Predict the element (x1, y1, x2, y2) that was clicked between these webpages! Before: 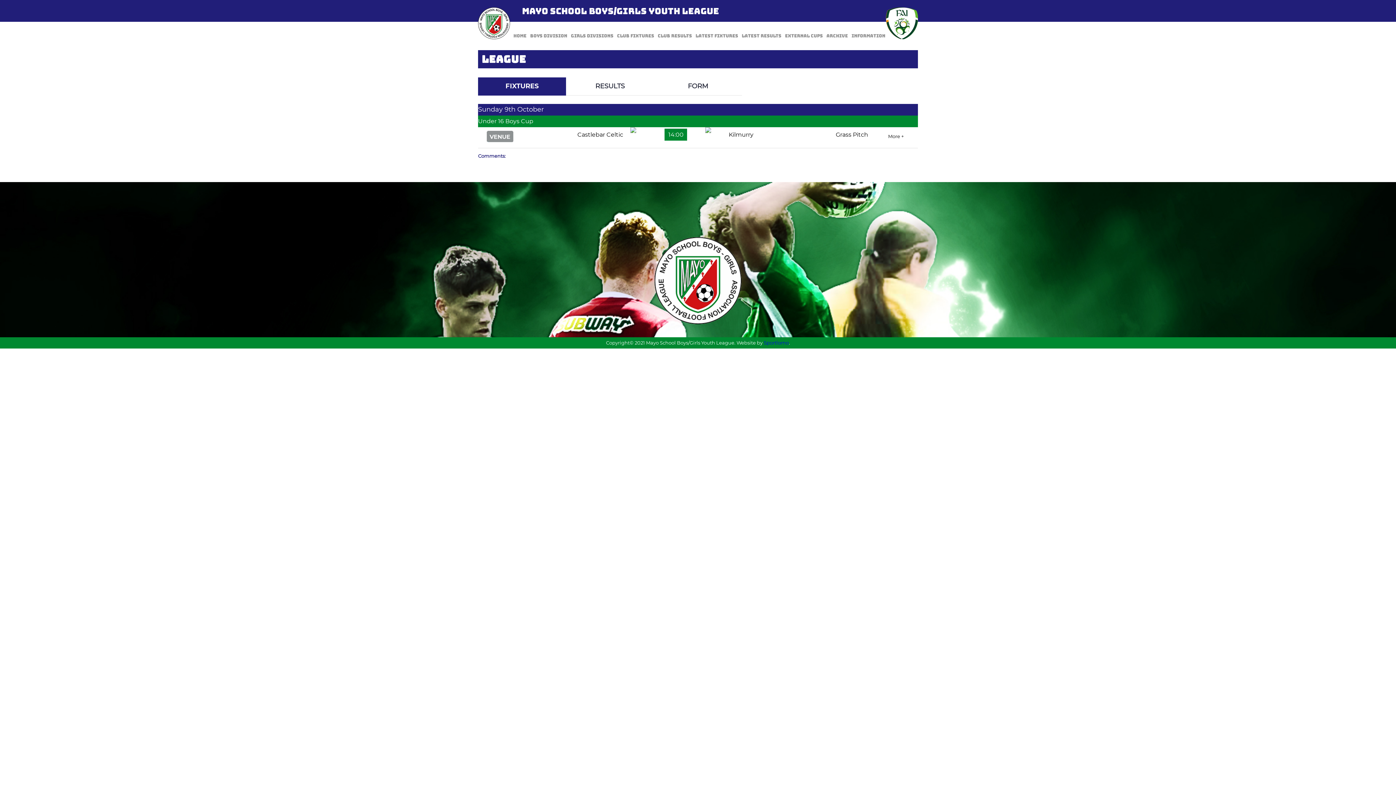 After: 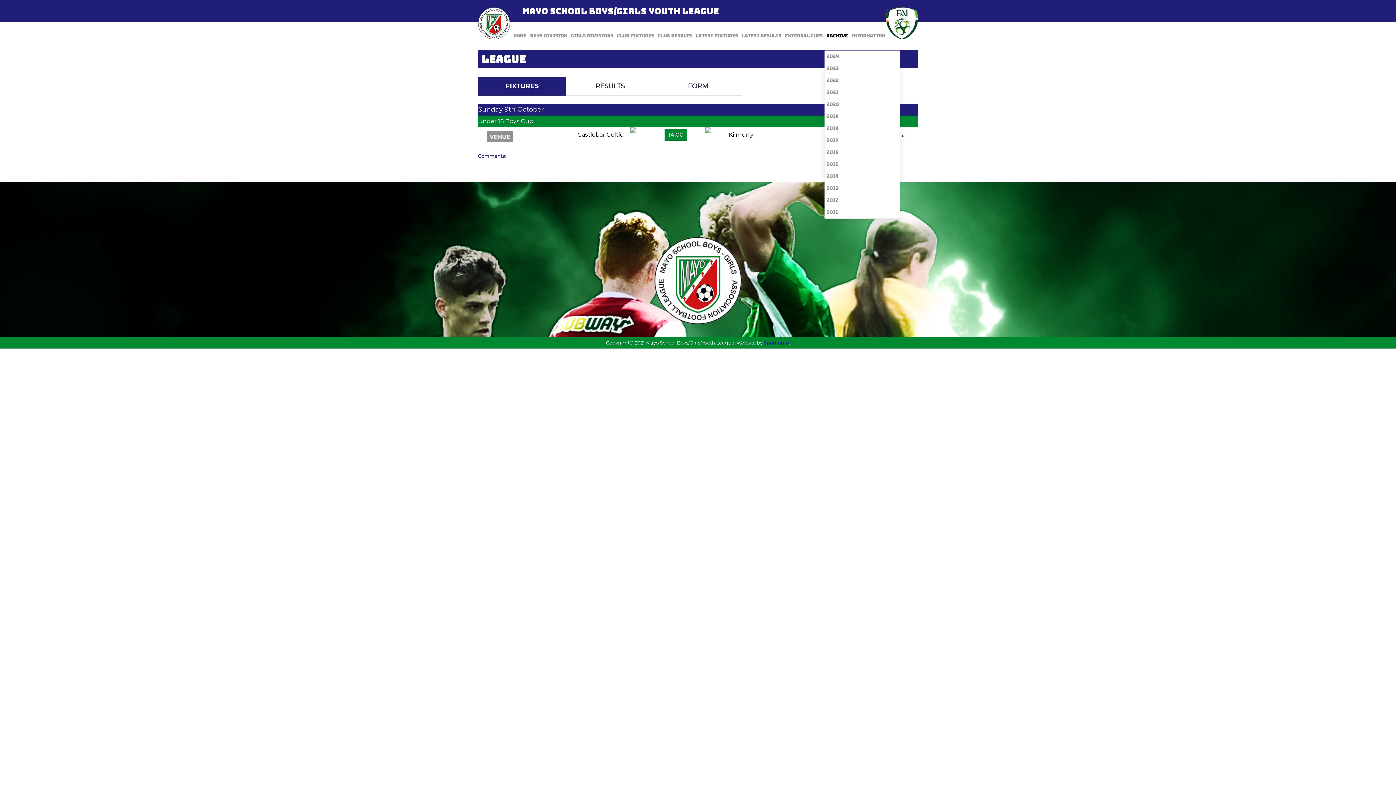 Action: label: Archive bbox: (824, 18, 849, 50)